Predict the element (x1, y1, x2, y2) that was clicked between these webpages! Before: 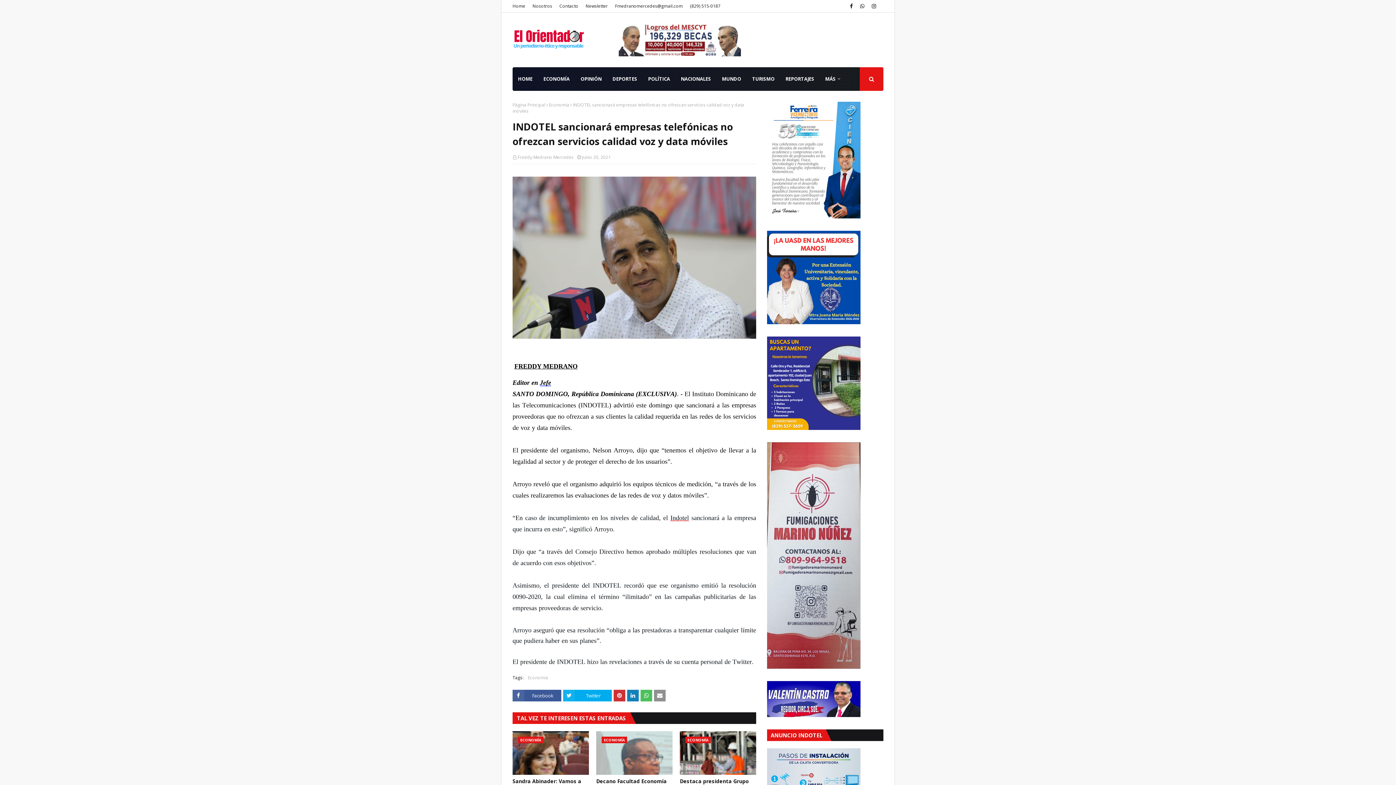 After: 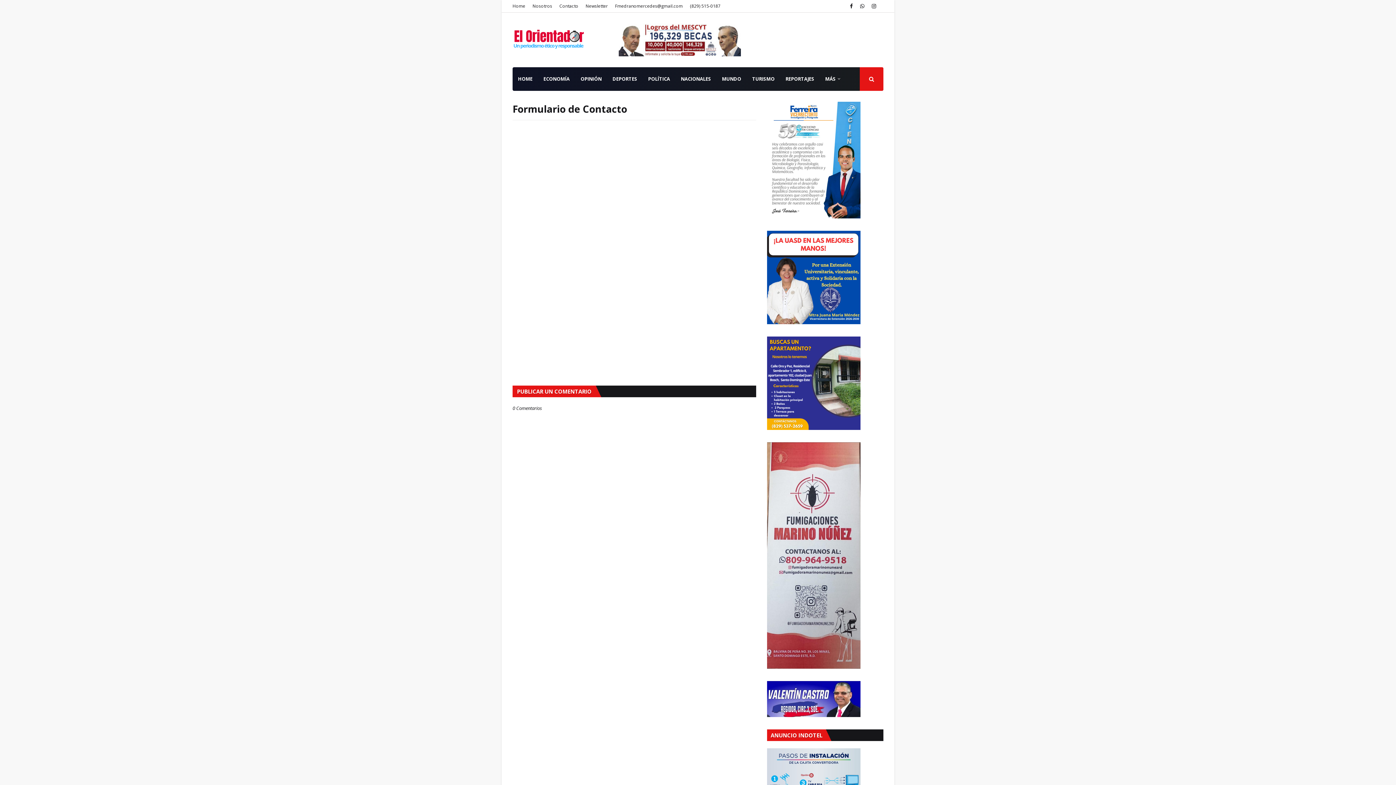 Action: bbox: (584, 0, 609, 12) label: Newsletter